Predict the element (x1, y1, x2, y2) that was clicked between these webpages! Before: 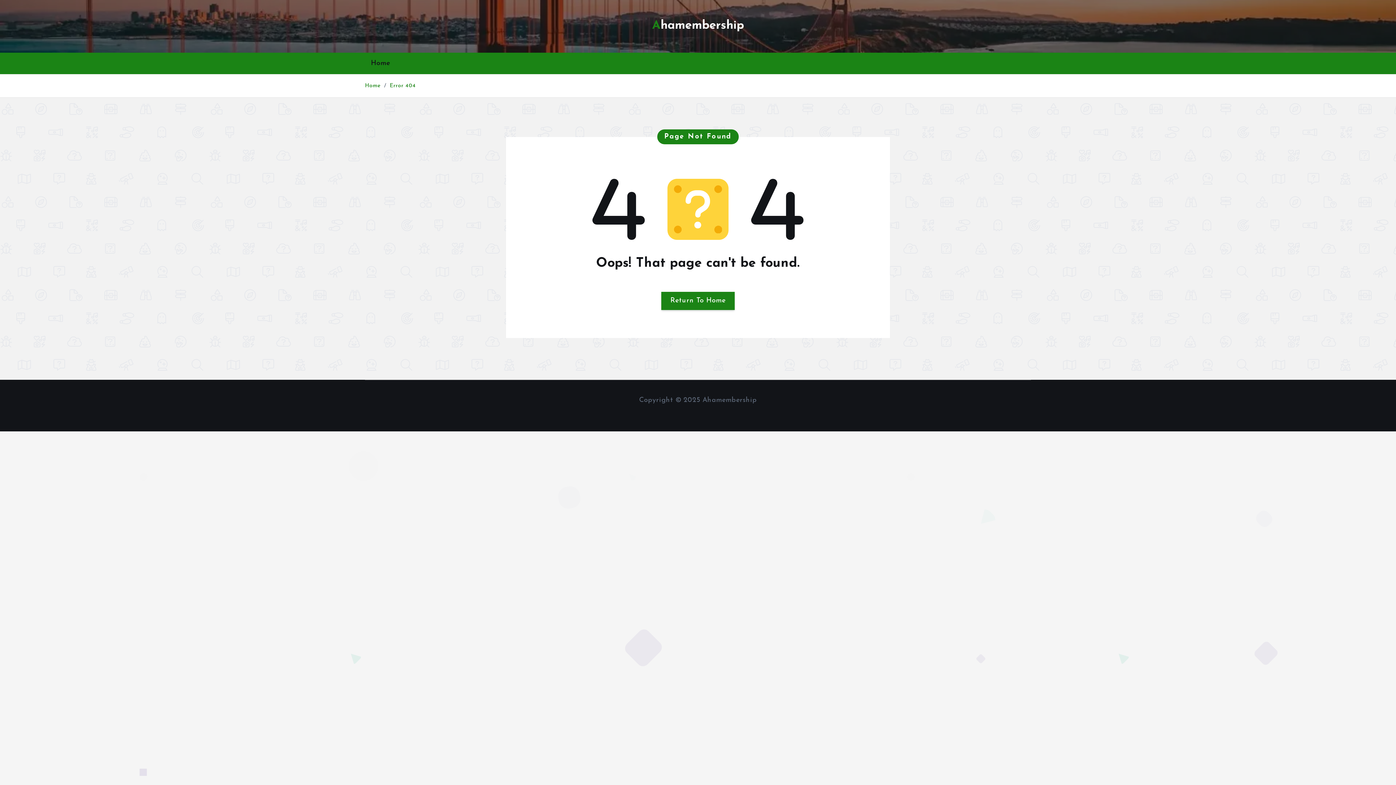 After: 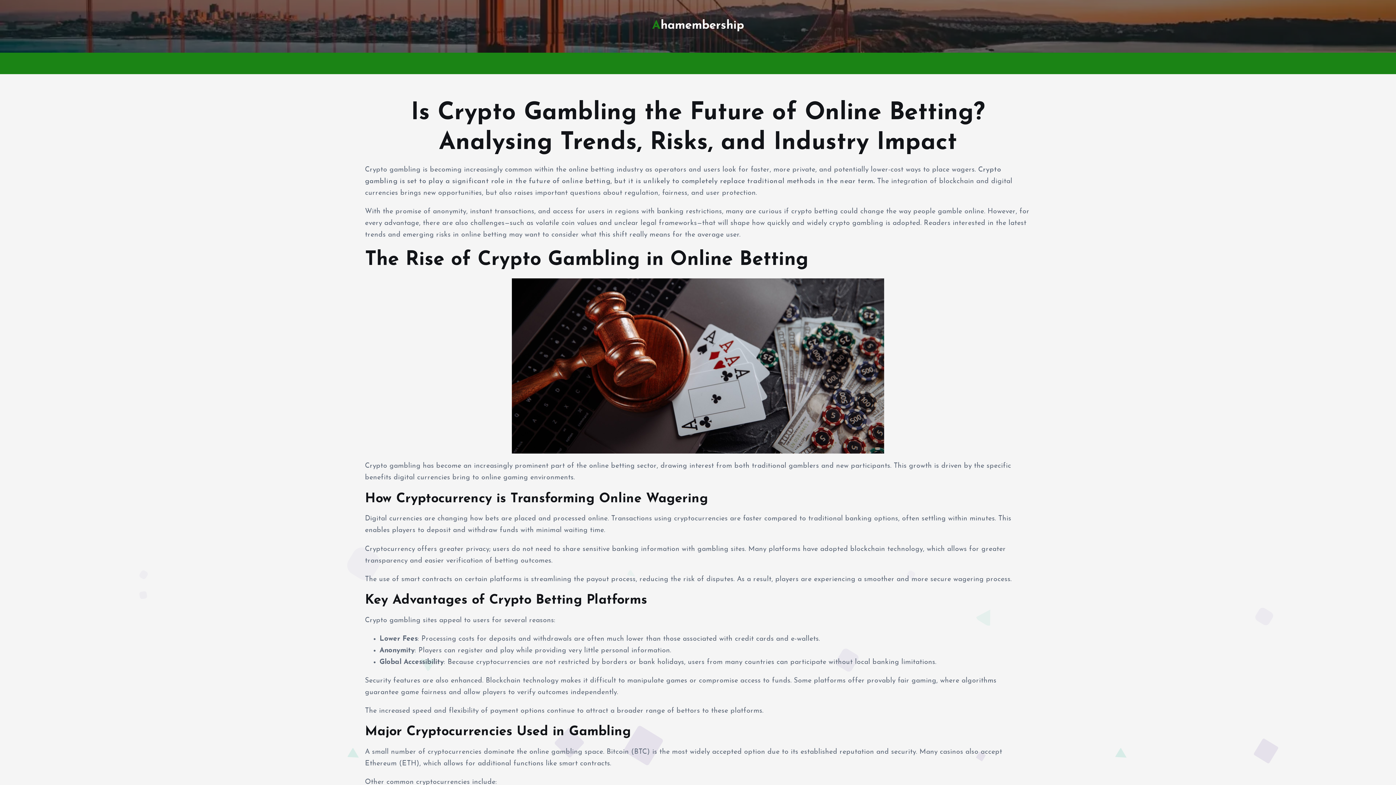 Action: label: Ahamembership bbox: (652, 19, 744, 32)